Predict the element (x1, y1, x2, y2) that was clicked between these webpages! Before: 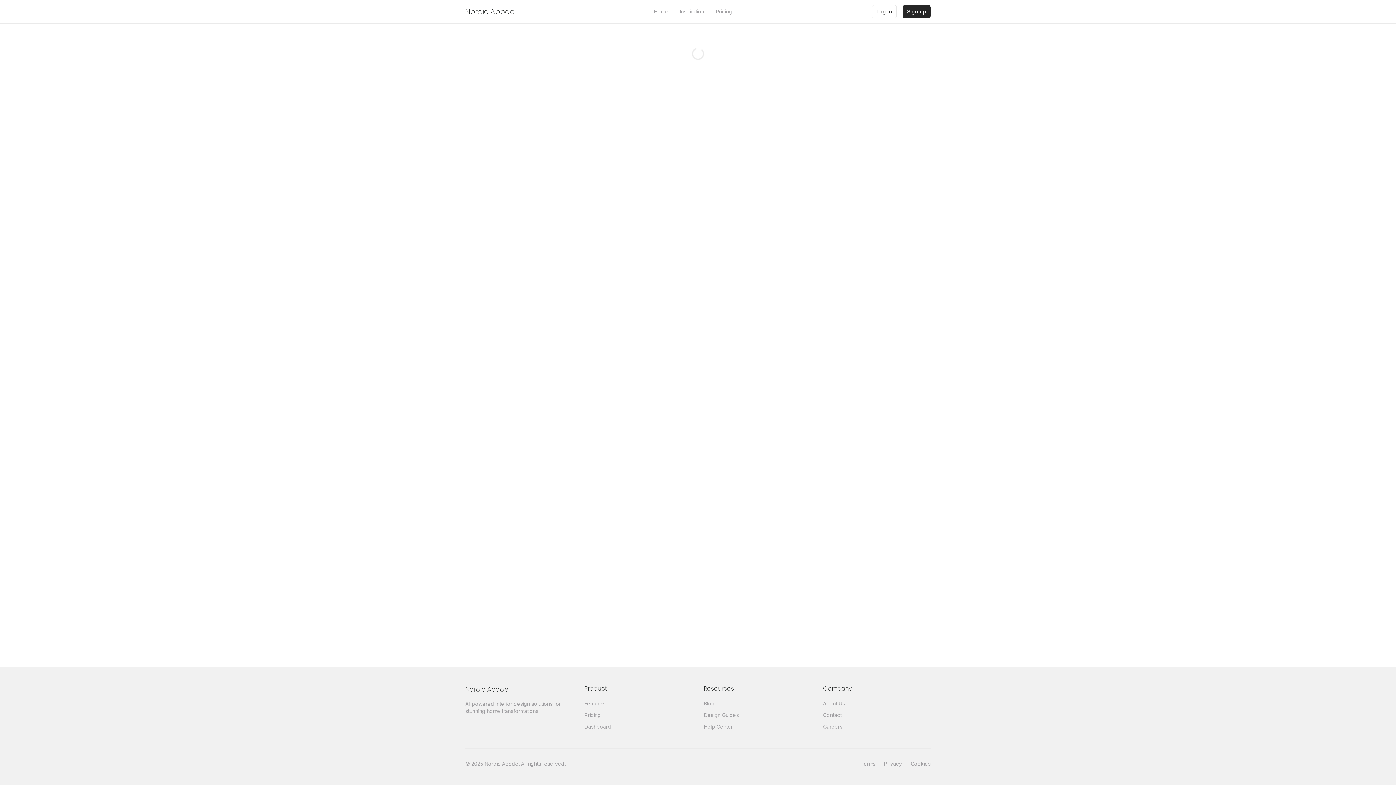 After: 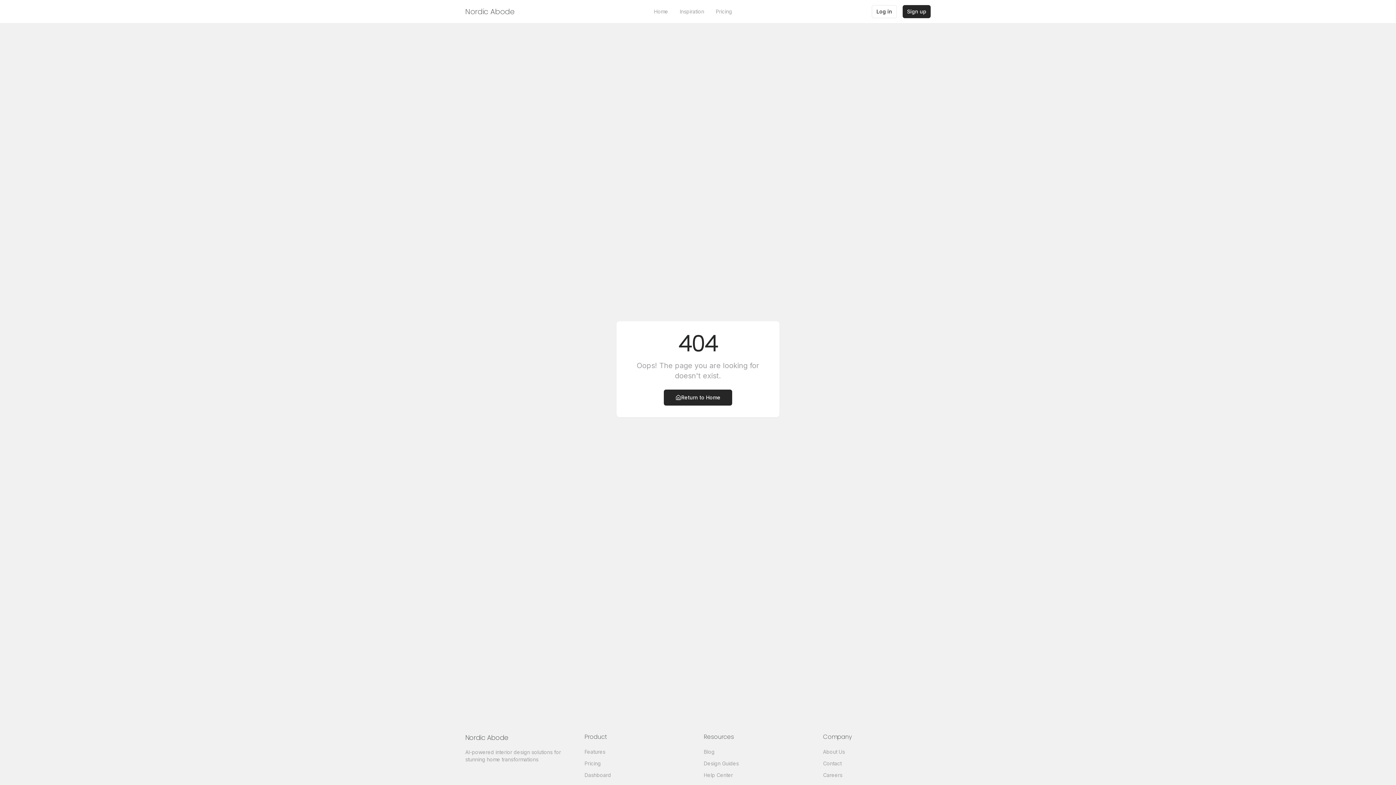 Action: label: Privacy bbox: (884, 760, 902, 768)